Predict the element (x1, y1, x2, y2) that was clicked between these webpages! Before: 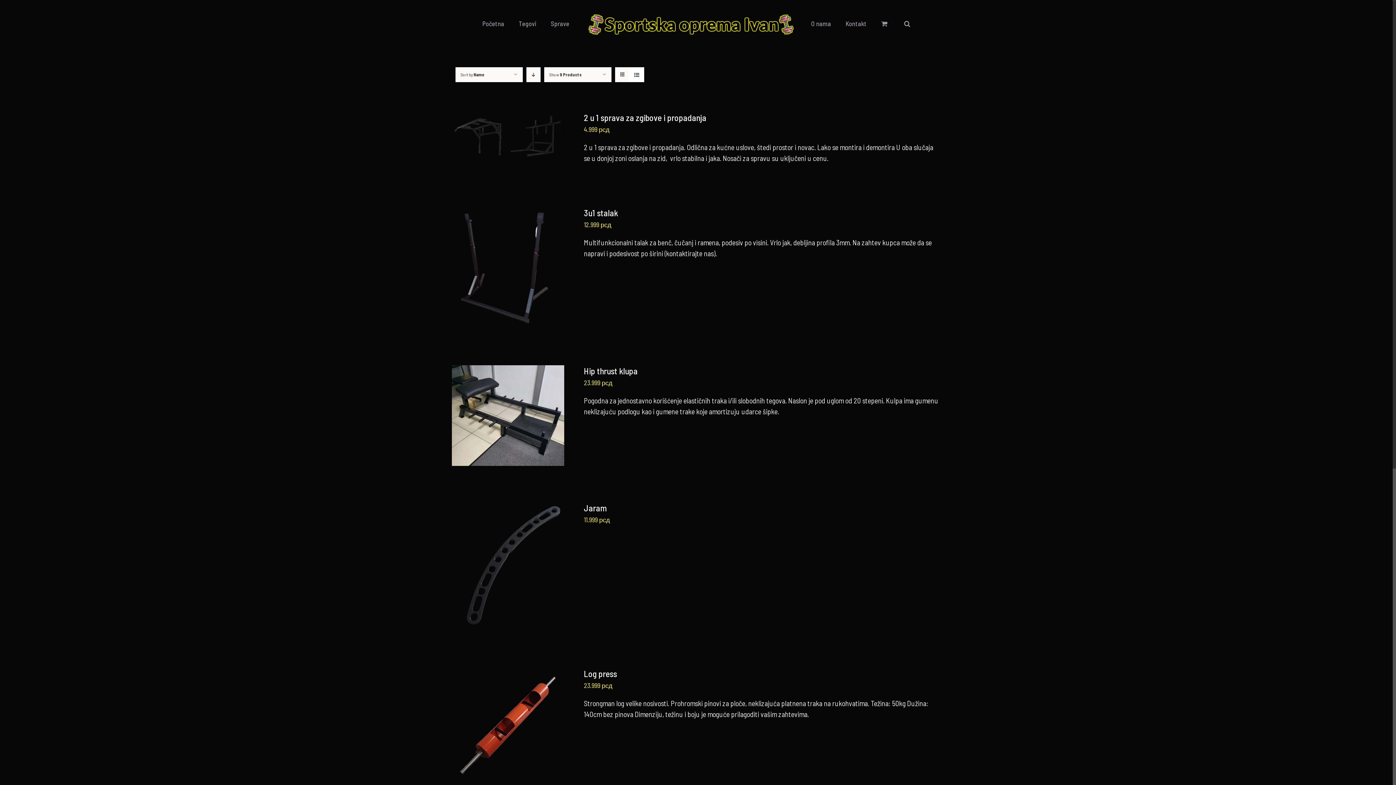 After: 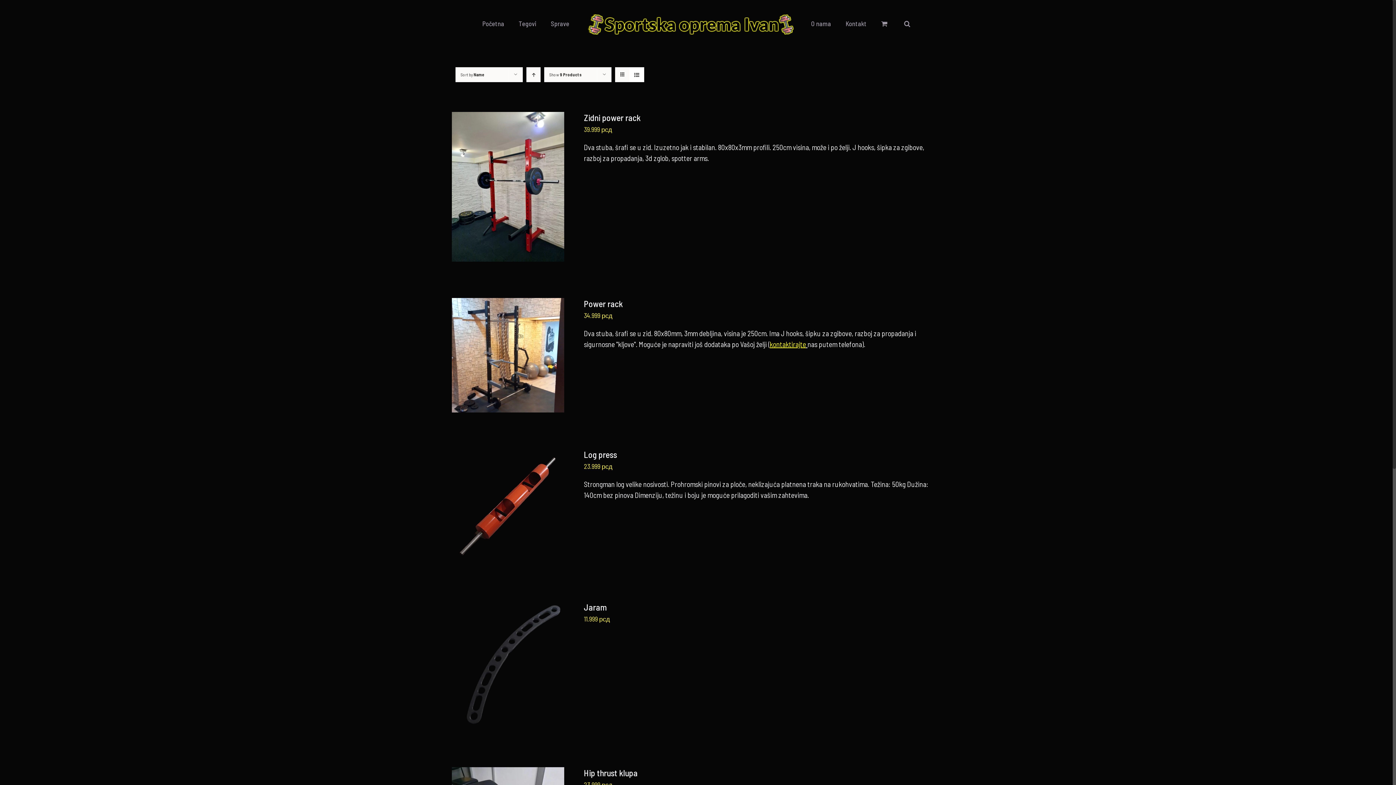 Action: label: Descending order bbox: (526, 67, 540, 82)